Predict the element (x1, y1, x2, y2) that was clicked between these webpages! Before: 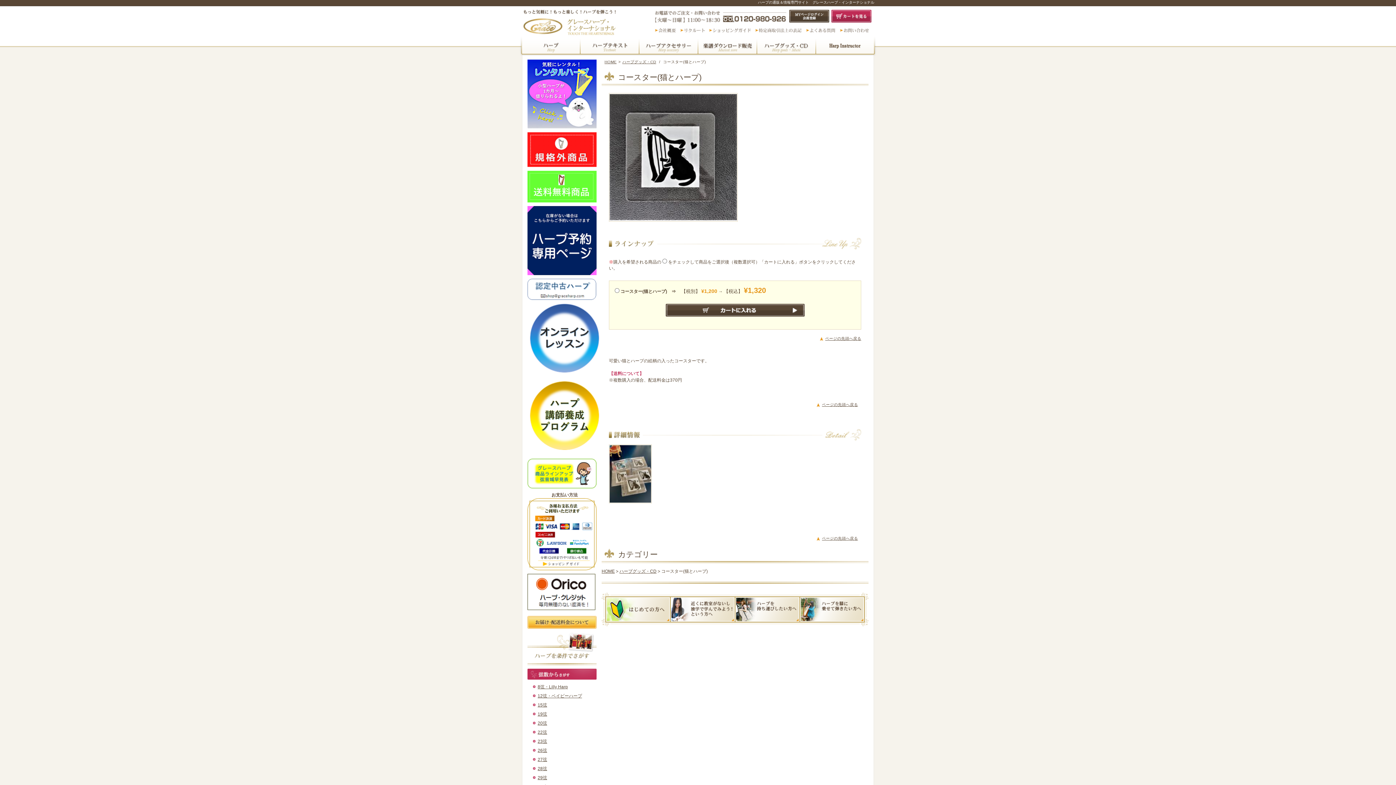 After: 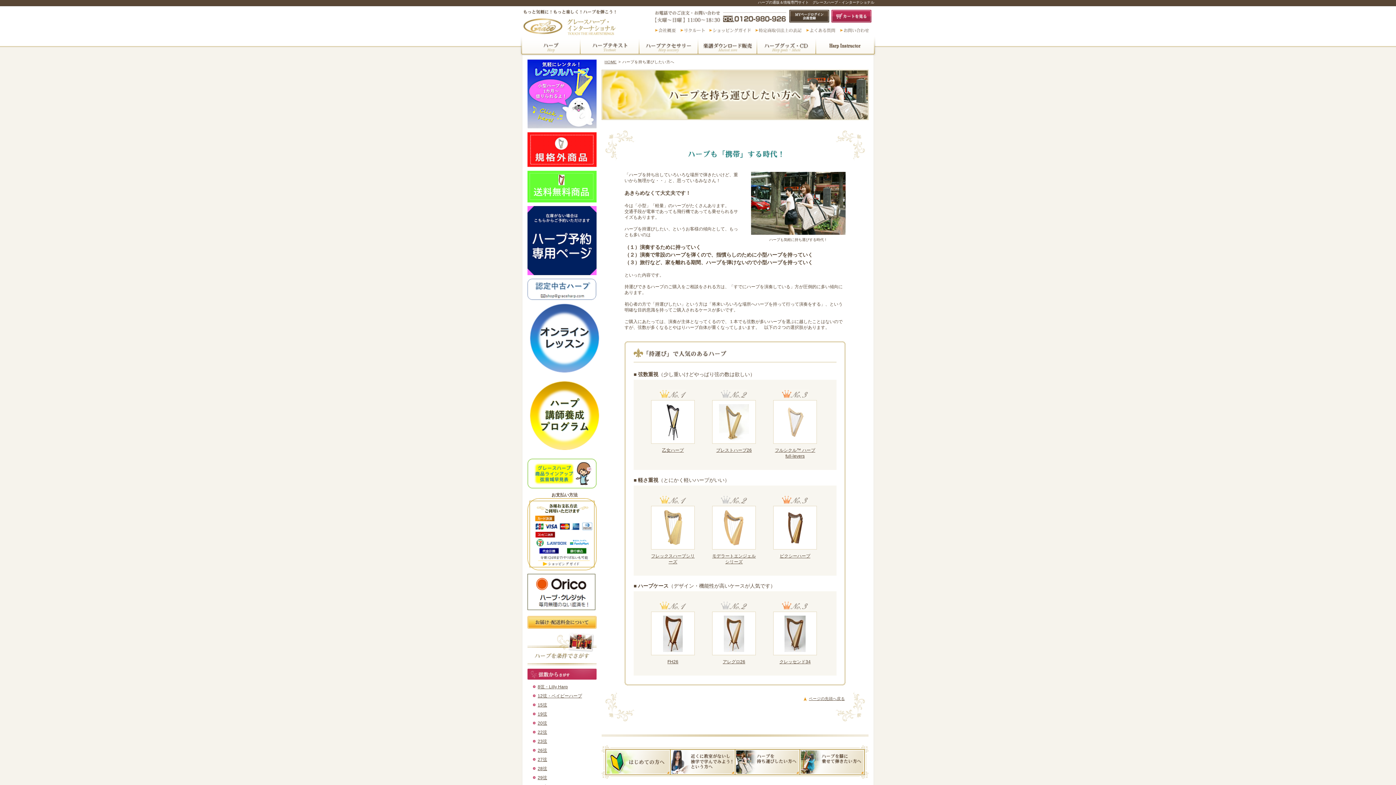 Action: bbox: (735, 596, 800, 622) label: ハーブを持ち運びしたい方